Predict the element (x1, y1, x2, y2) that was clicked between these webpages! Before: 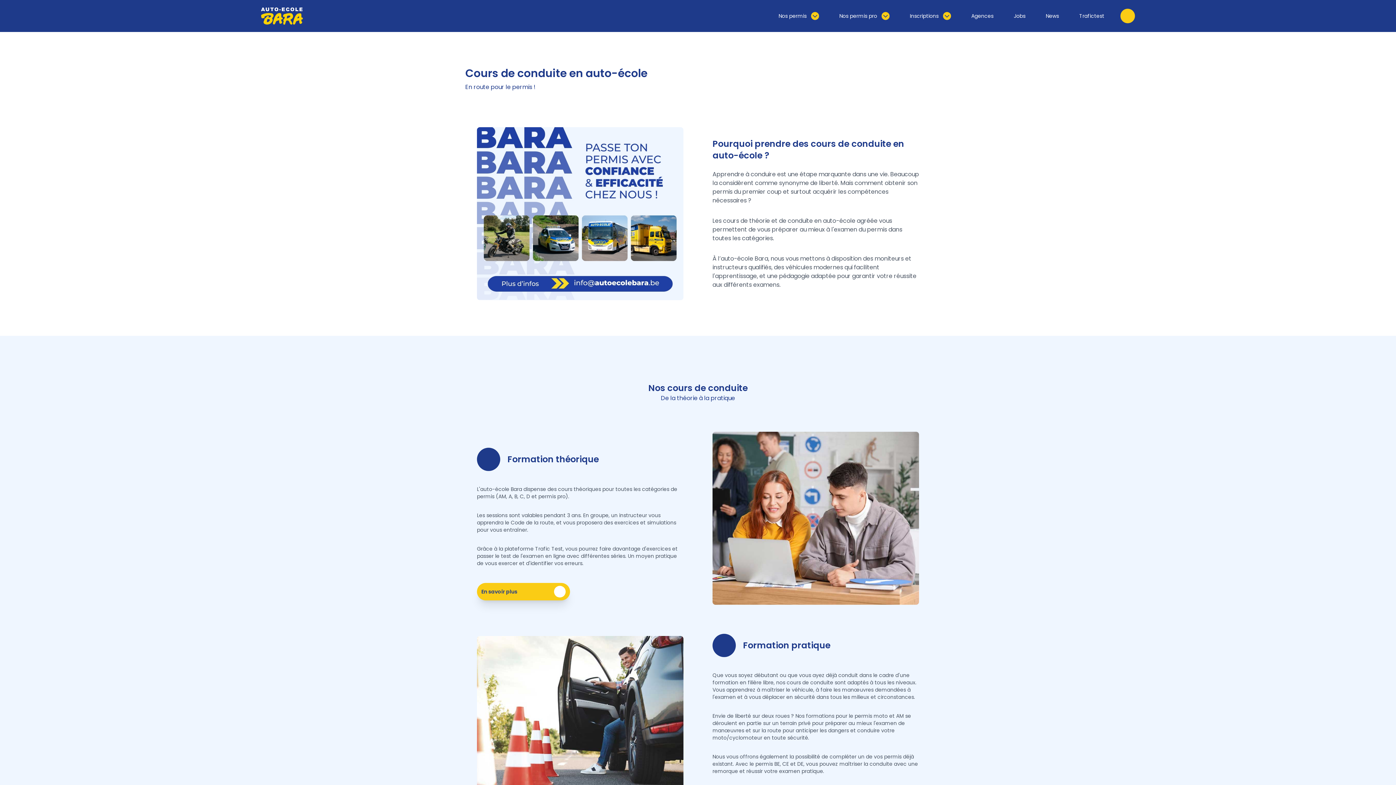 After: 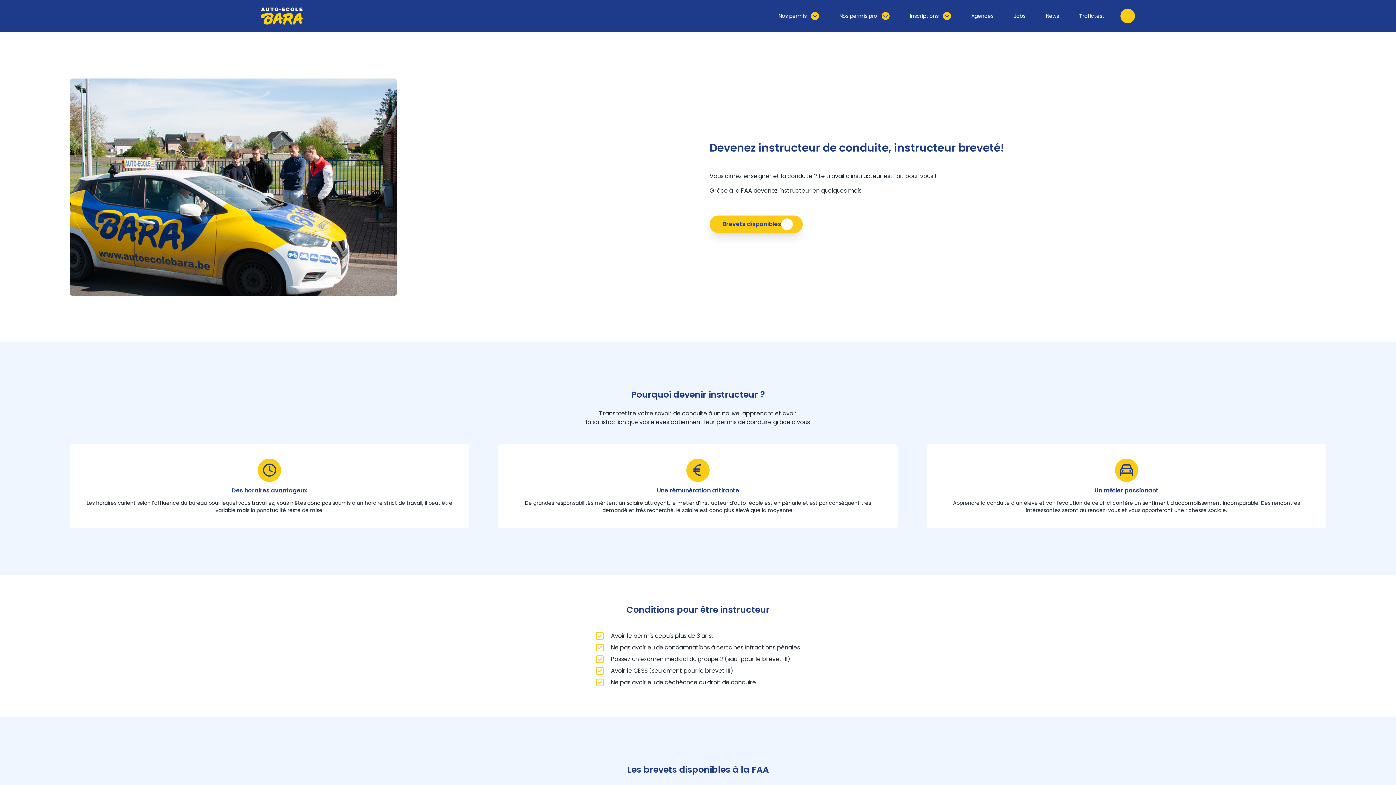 Action: bbox: (1009, 9, 1030, 22) label: Jobs